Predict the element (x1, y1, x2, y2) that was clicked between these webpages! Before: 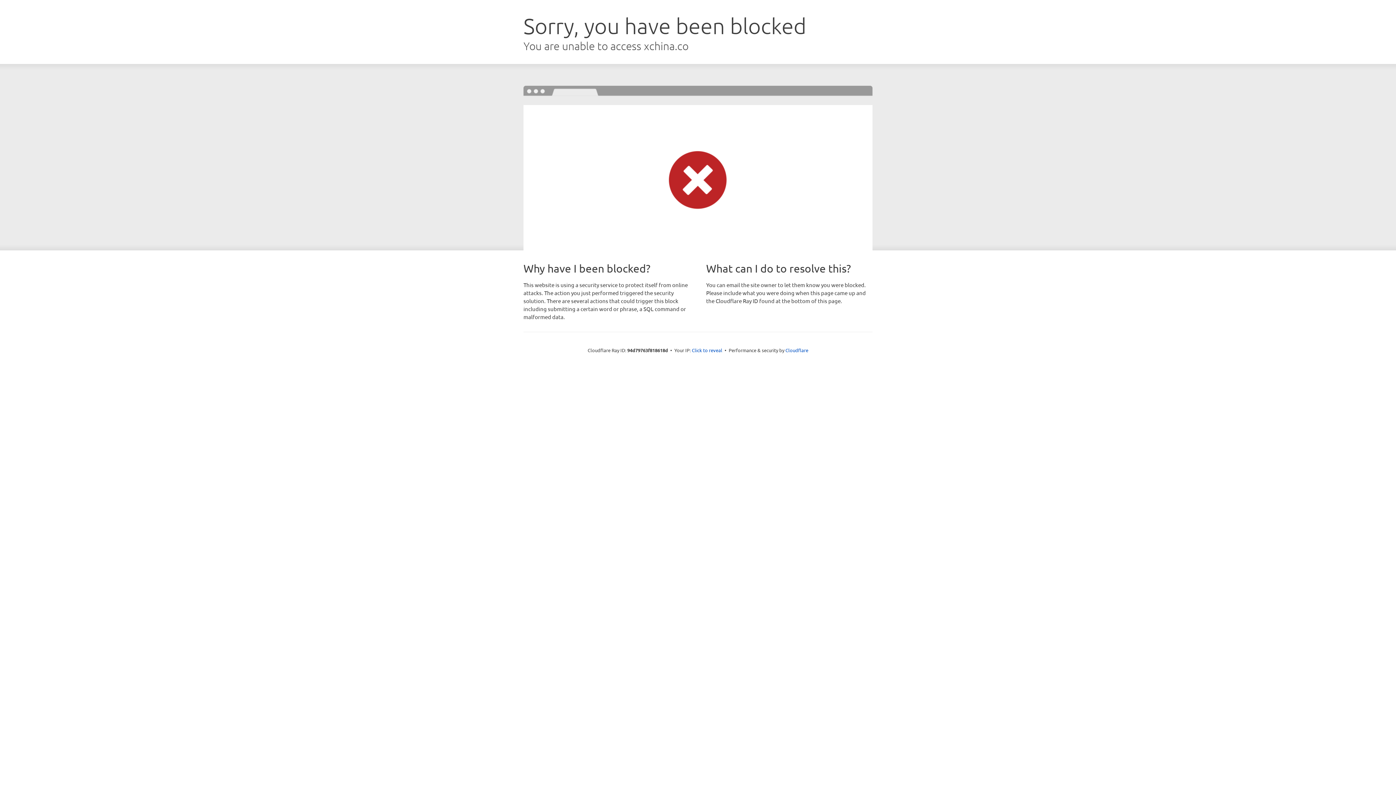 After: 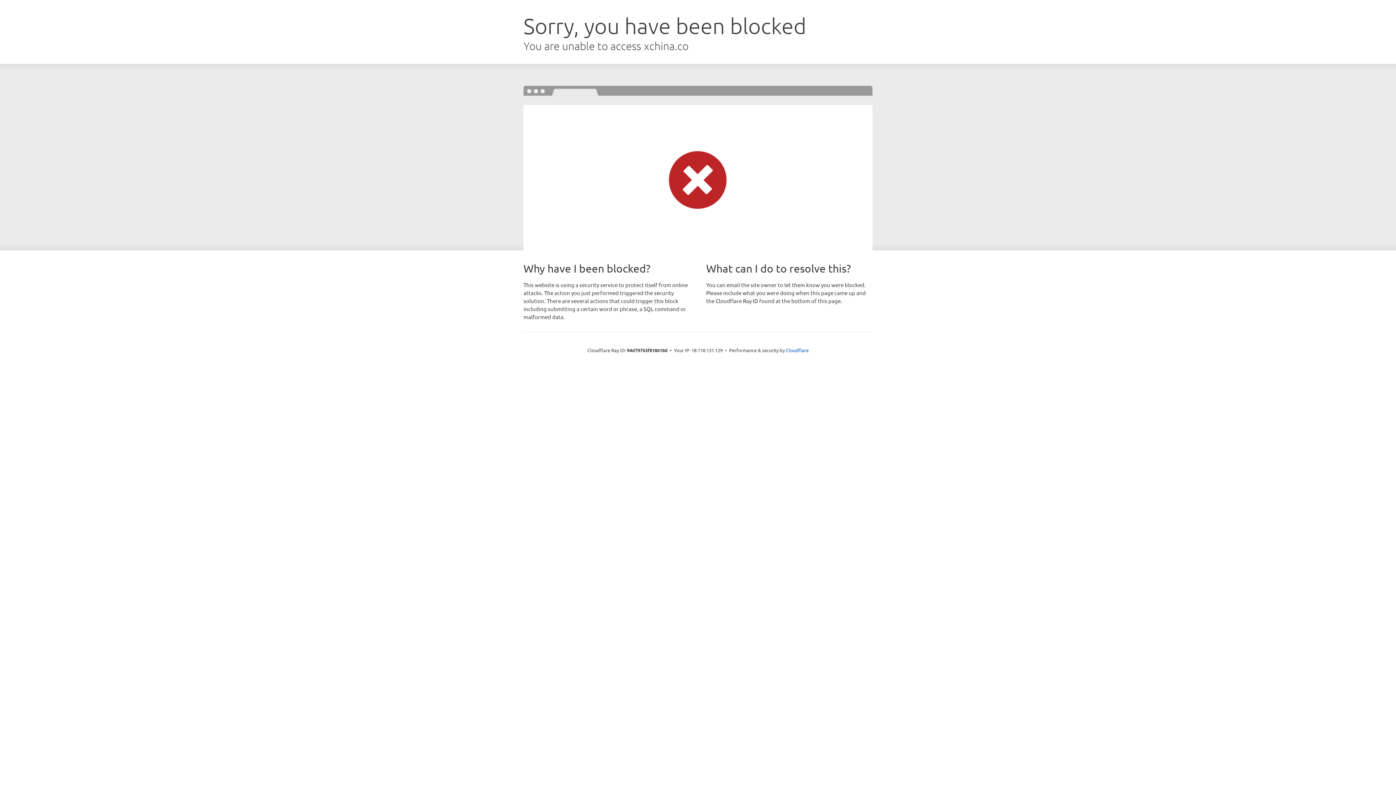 Action: label: Click to reveal bbox: (692, 346, 722, 353)